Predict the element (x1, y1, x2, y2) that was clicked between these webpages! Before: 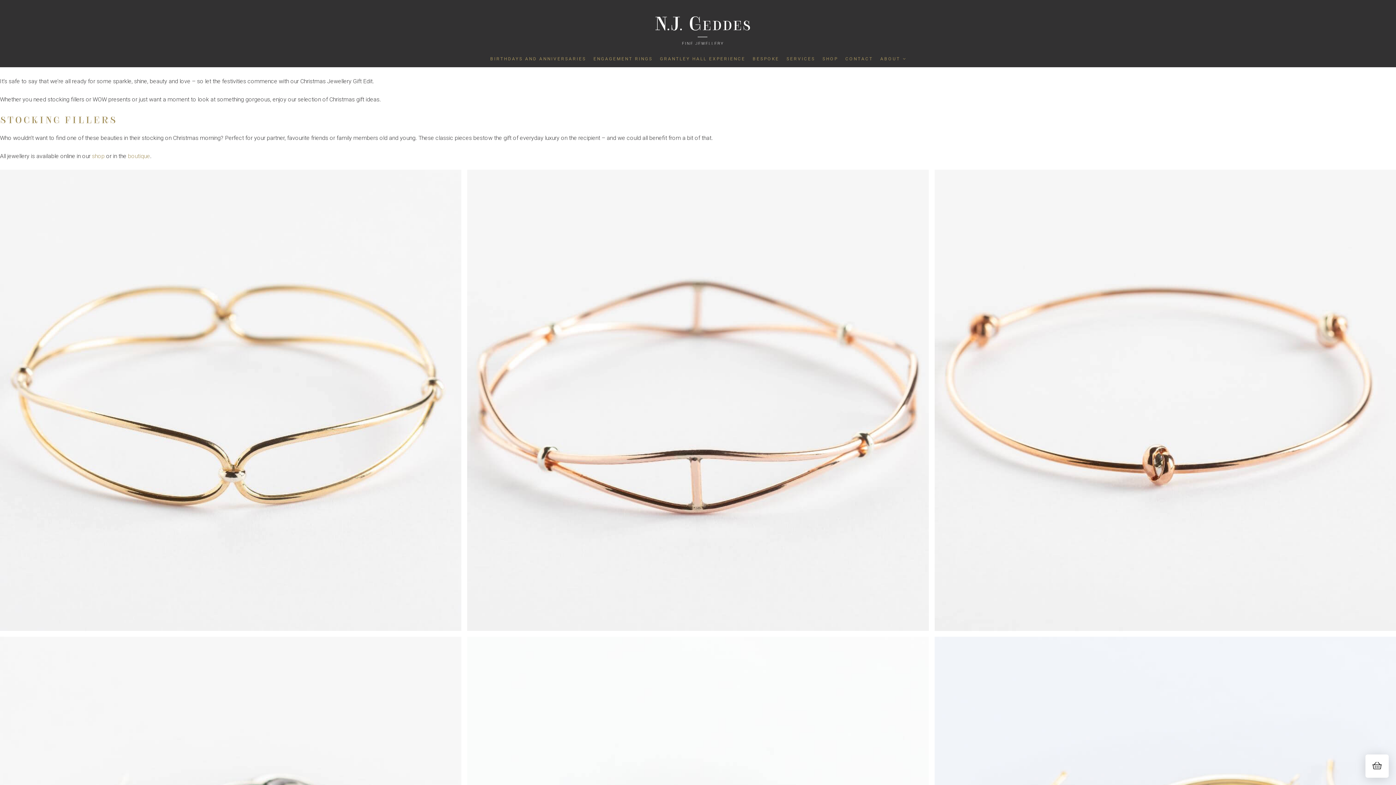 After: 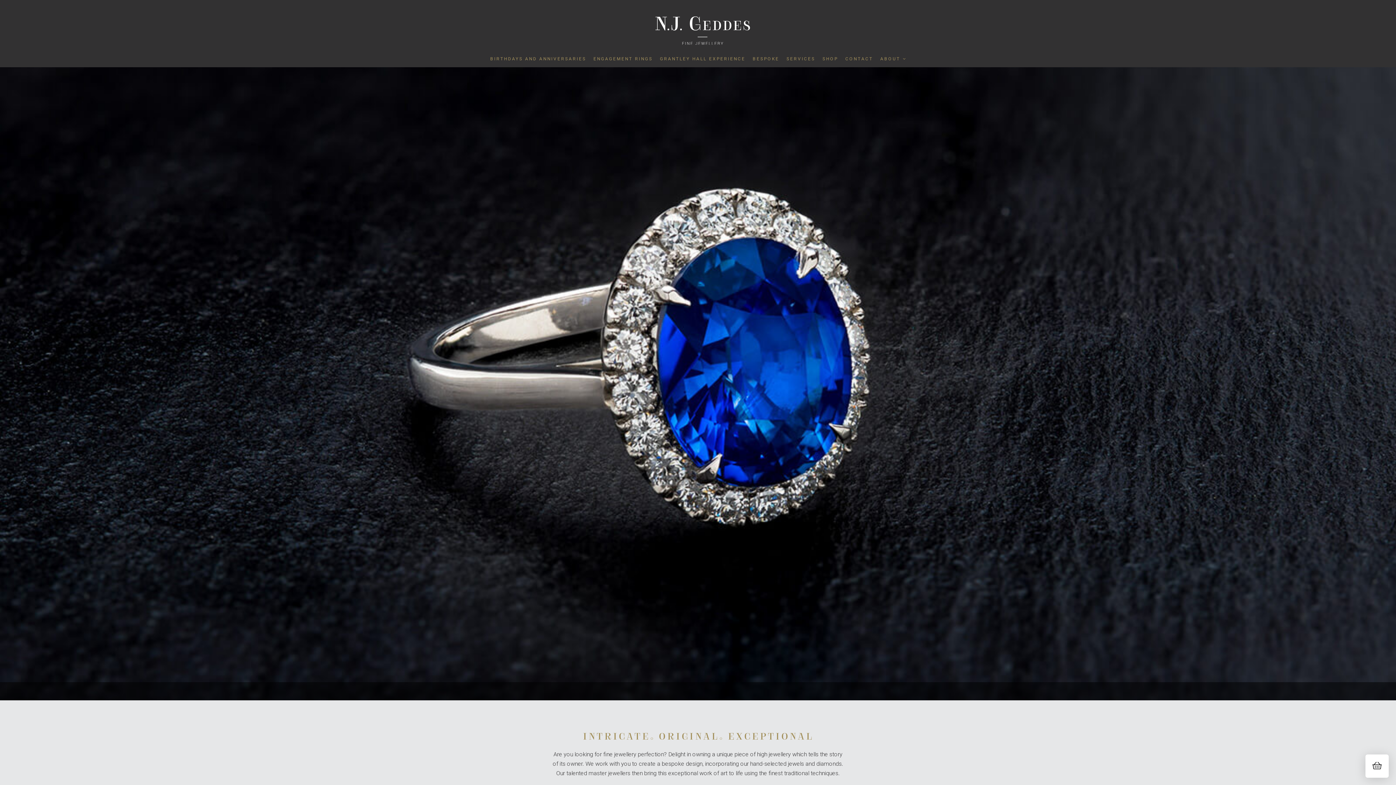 Action: bbox: (647, 19, 749, 50)